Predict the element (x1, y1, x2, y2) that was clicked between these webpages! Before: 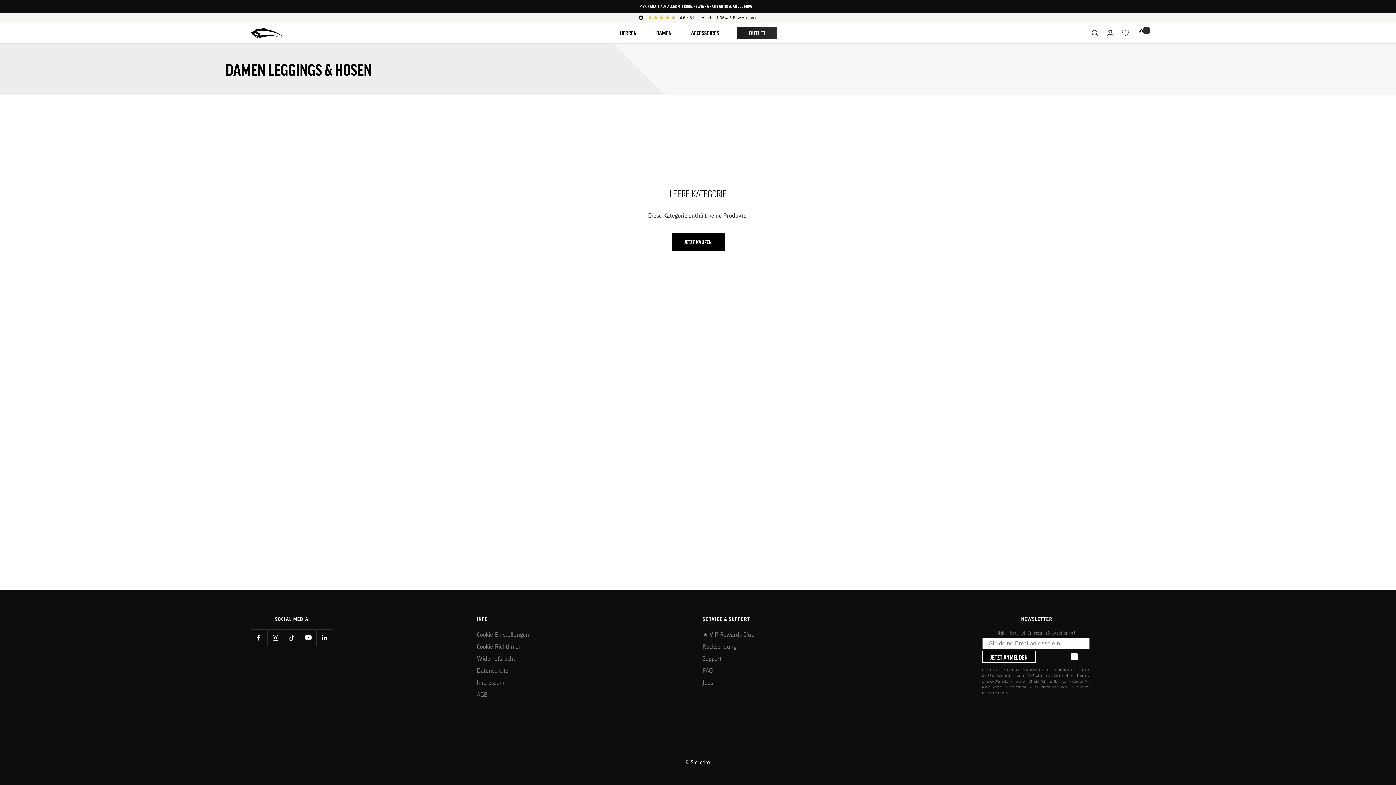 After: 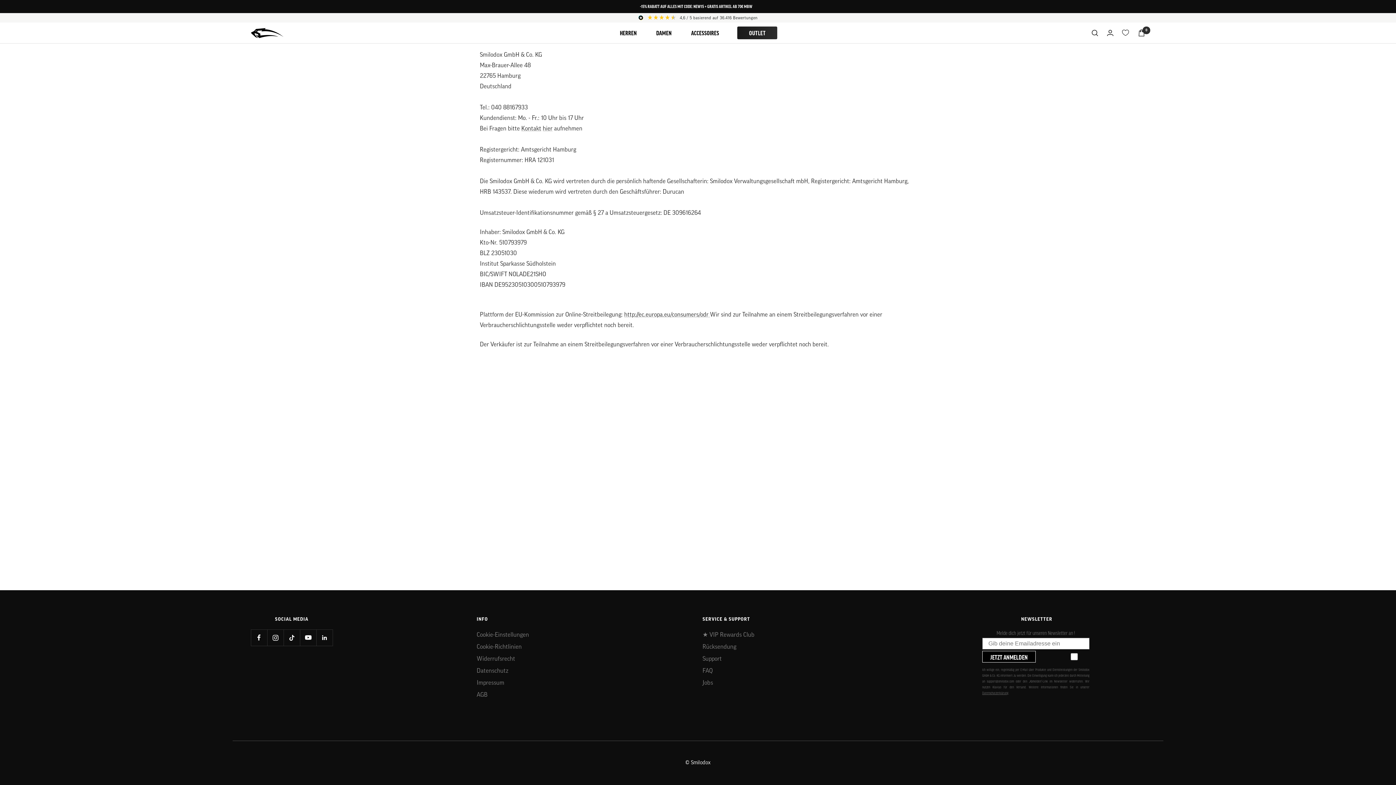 Action: label: Impressum bbox: (476, 677, 504, 688)